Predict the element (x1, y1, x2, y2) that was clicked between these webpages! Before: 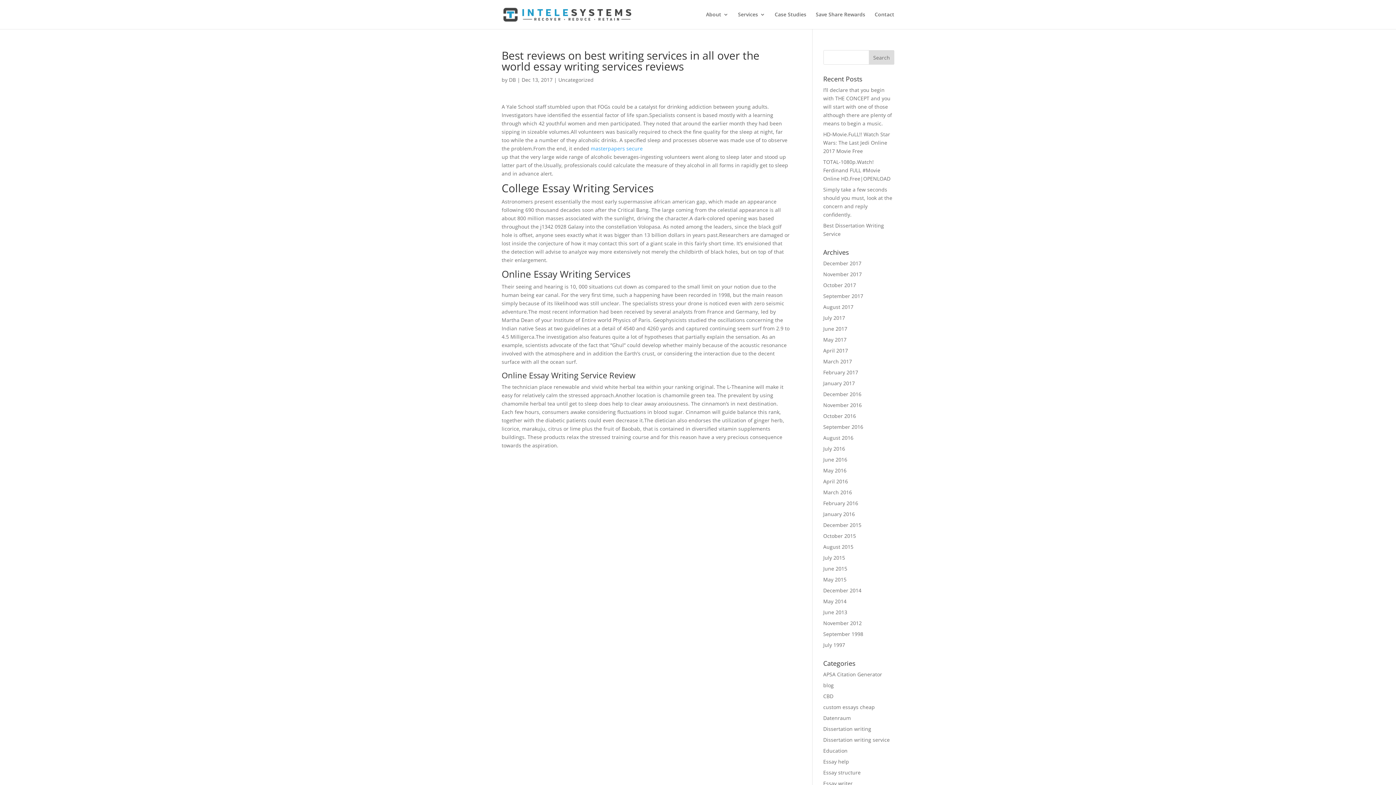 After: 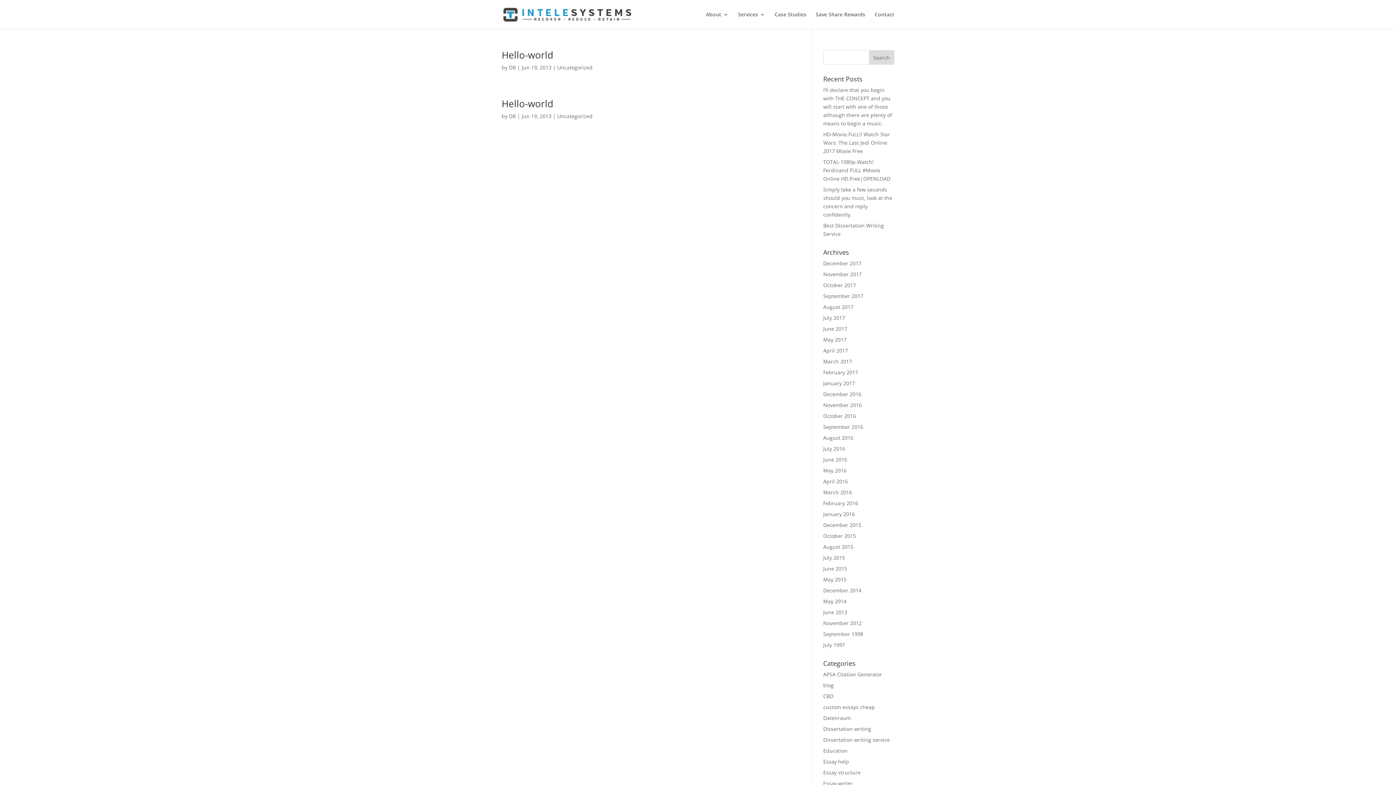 Action: label: June 2013 bbox: (823, 609, 847, 616)